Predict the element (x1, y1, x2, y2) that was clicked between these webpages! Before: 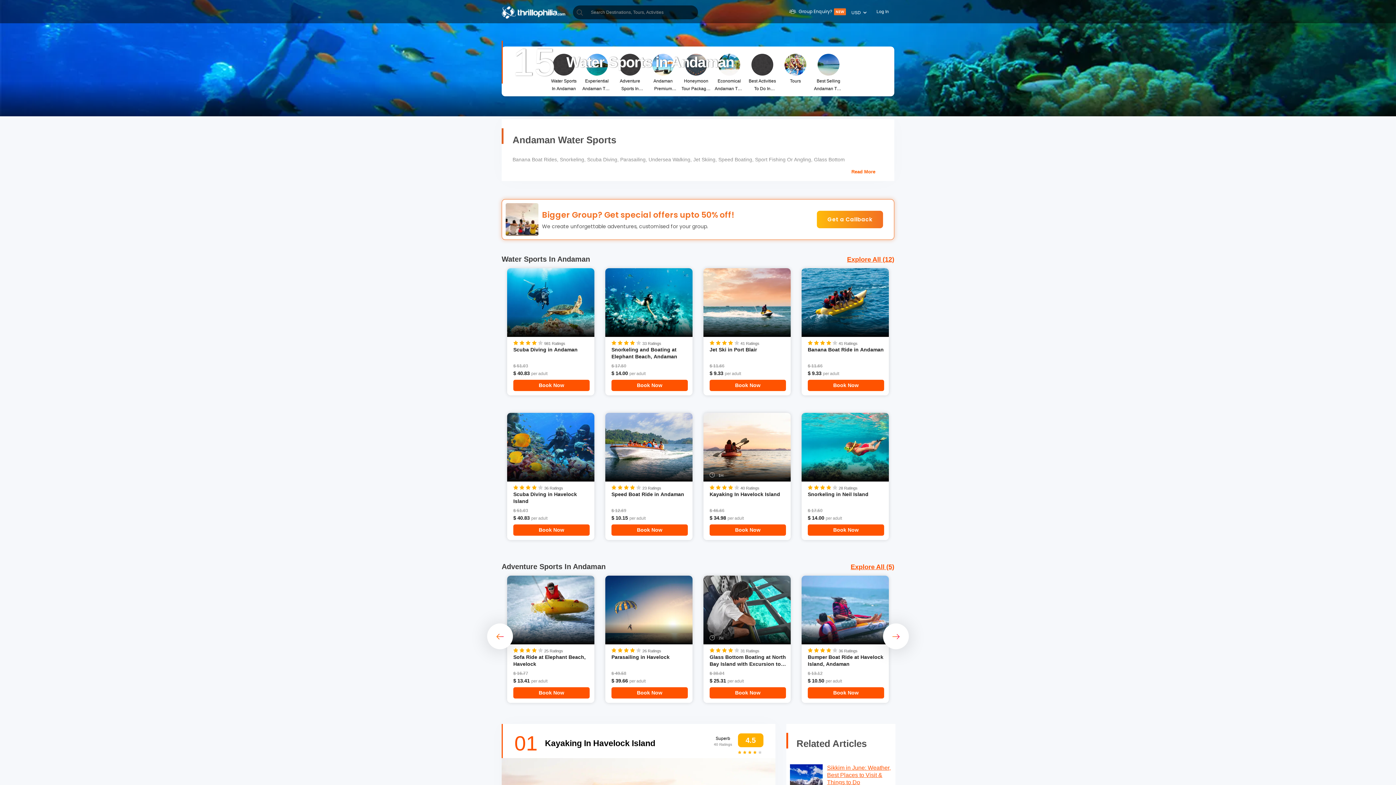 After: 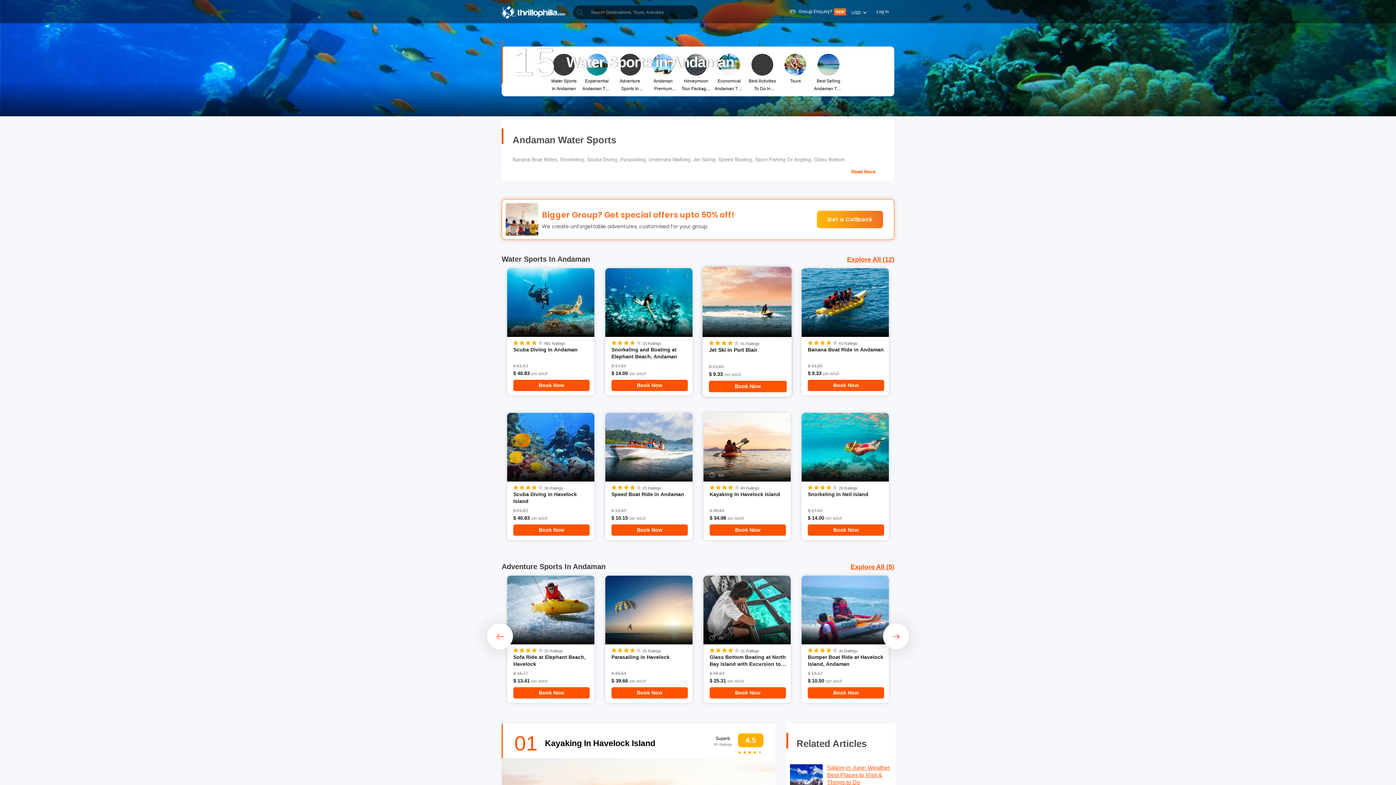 Action: bbox: (709, 346, 786, 359) label: Jet Ski in Port Blair